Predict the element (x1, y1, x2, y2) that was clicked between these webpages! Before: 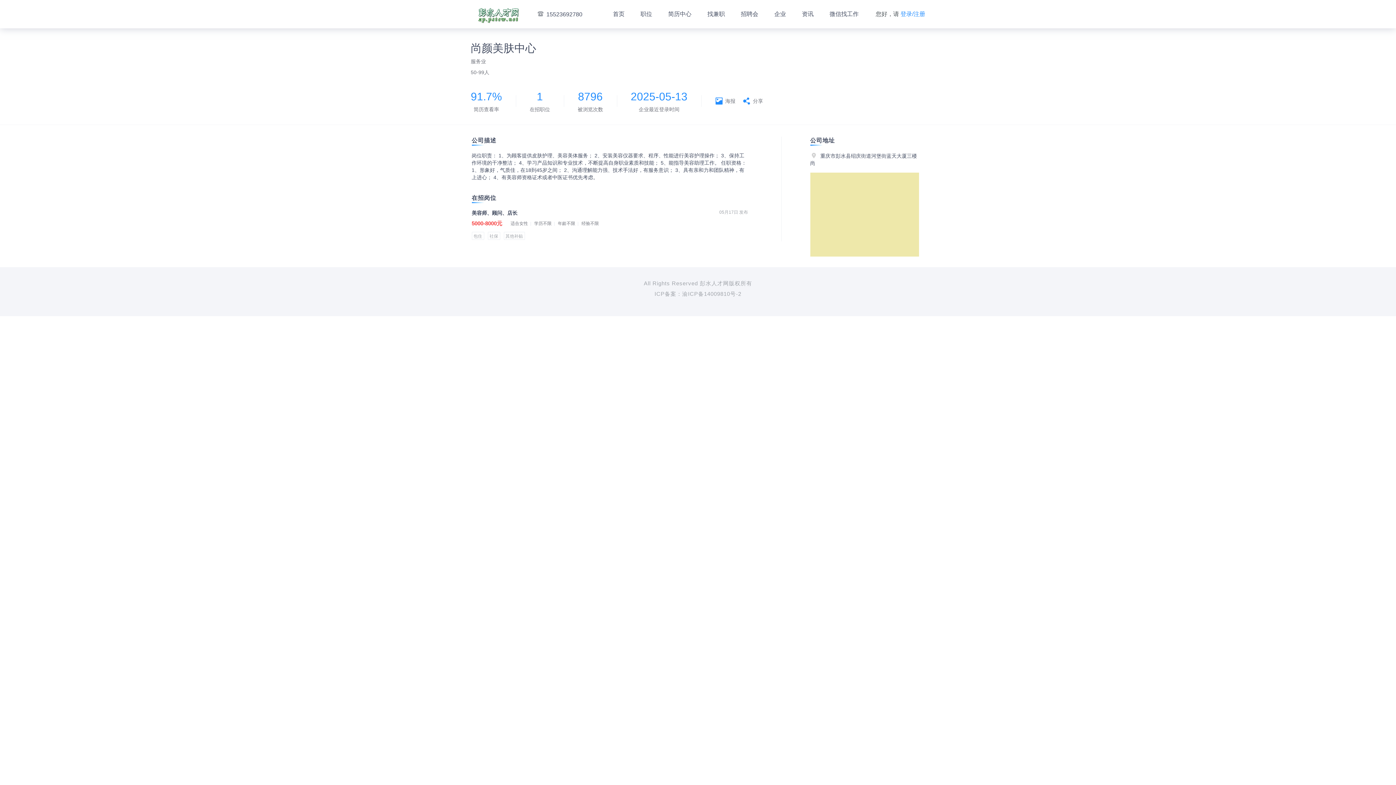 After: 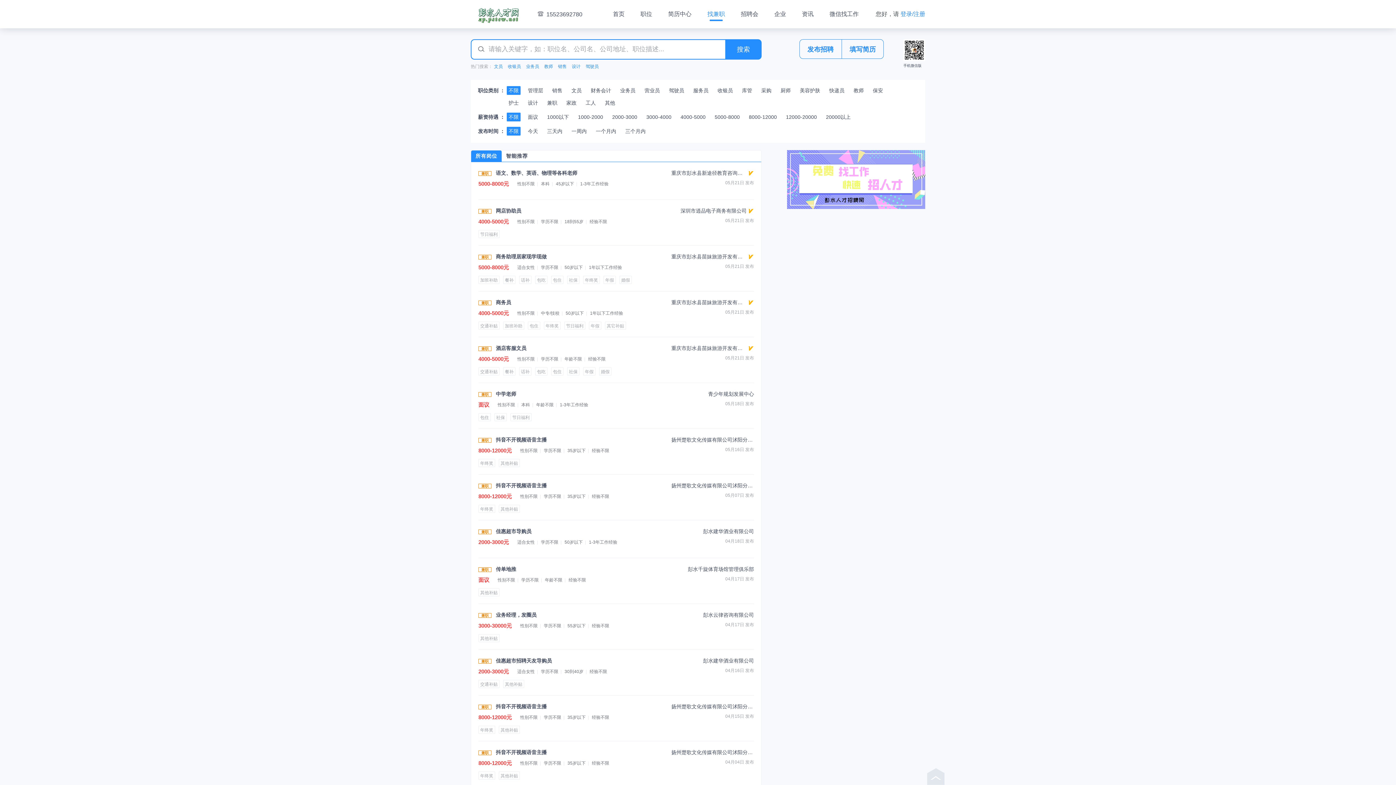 Action: bbox: (707, 0, 725, 28) label: 找兼职